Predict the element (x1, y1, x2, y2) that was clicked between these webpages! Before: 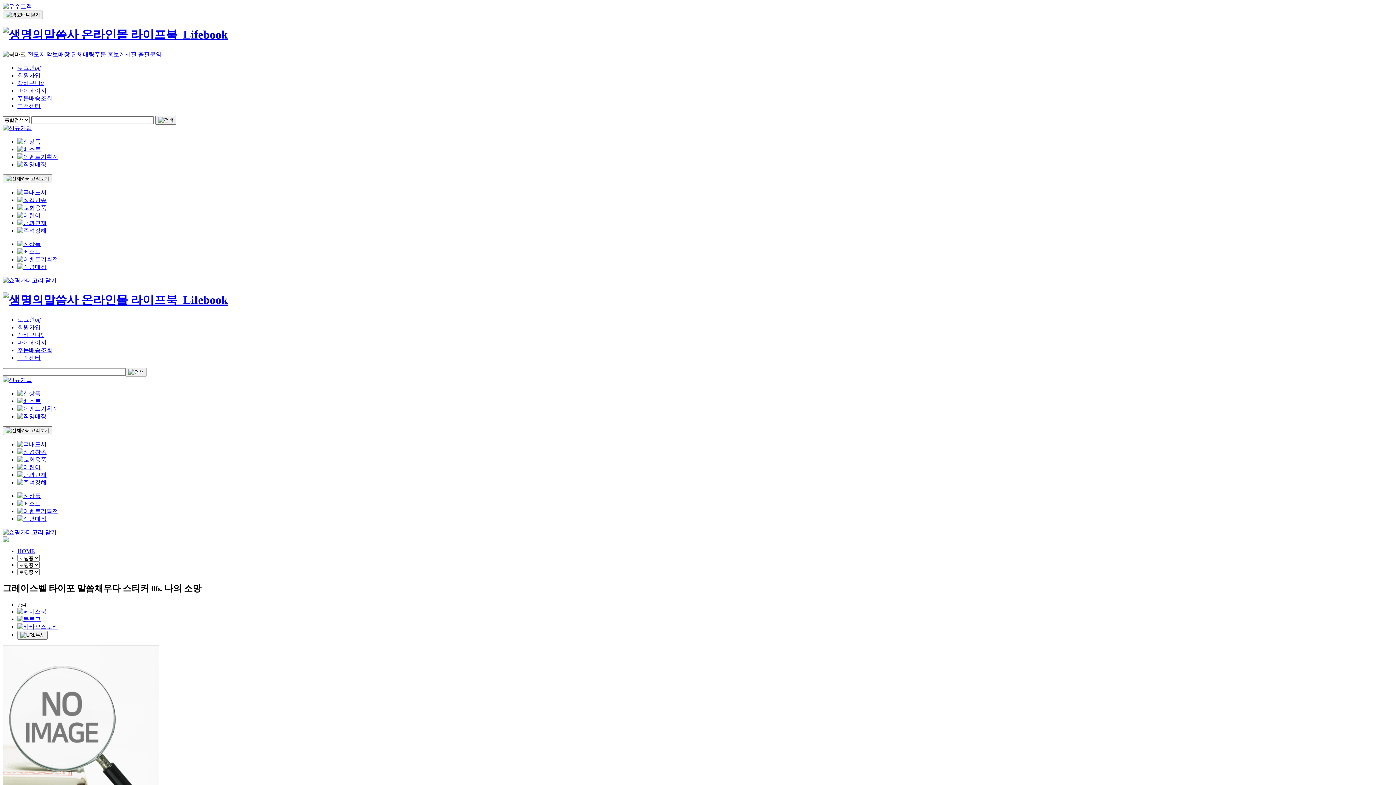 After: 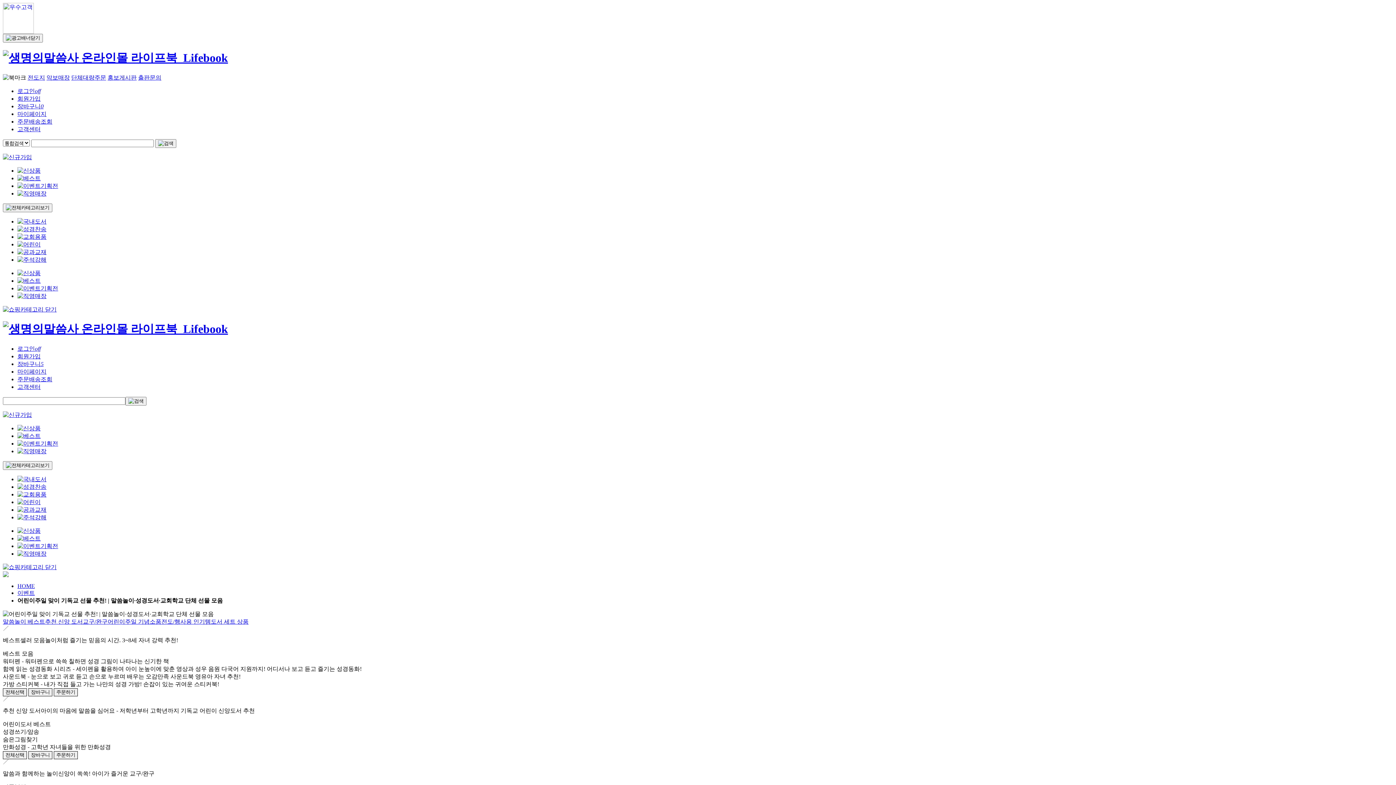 Action: bbox: (2, 3, 32, 9)